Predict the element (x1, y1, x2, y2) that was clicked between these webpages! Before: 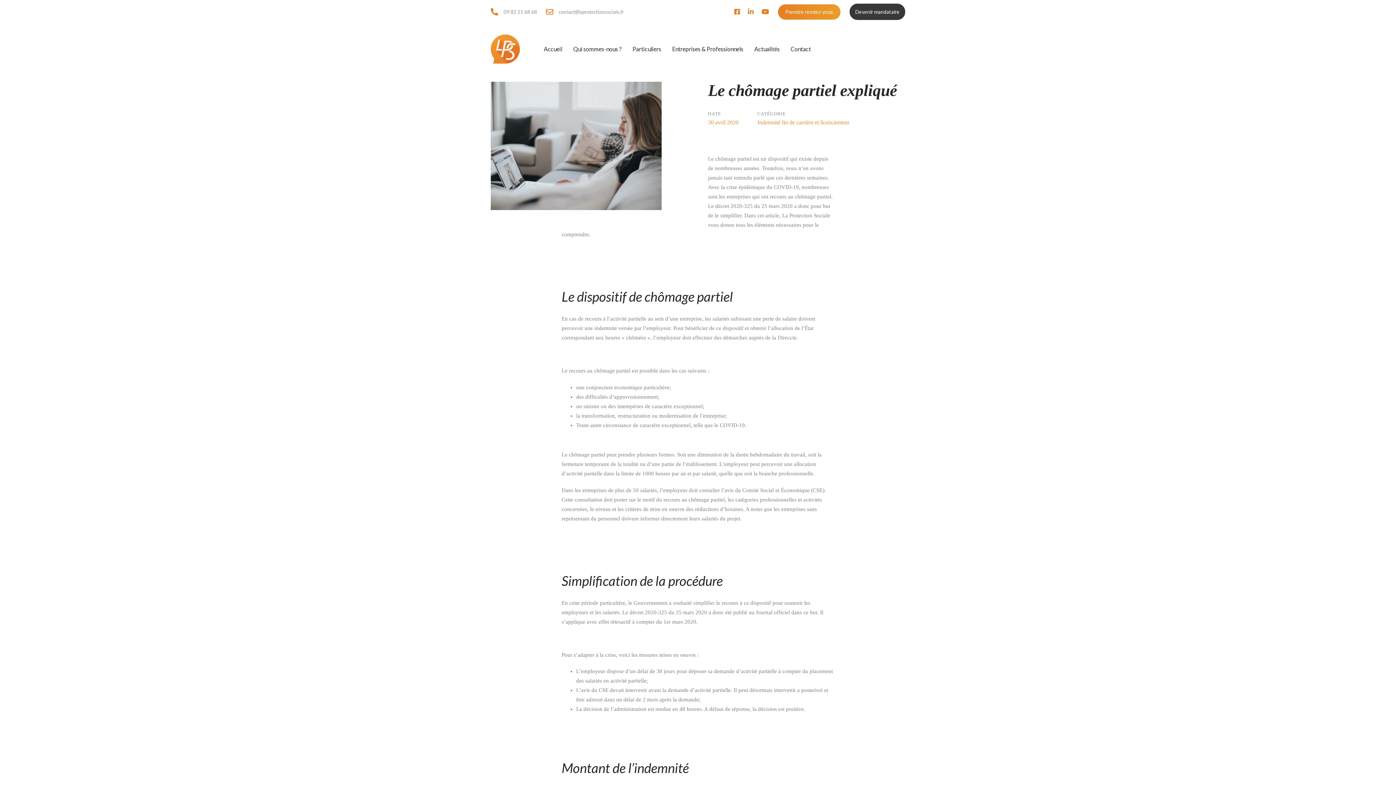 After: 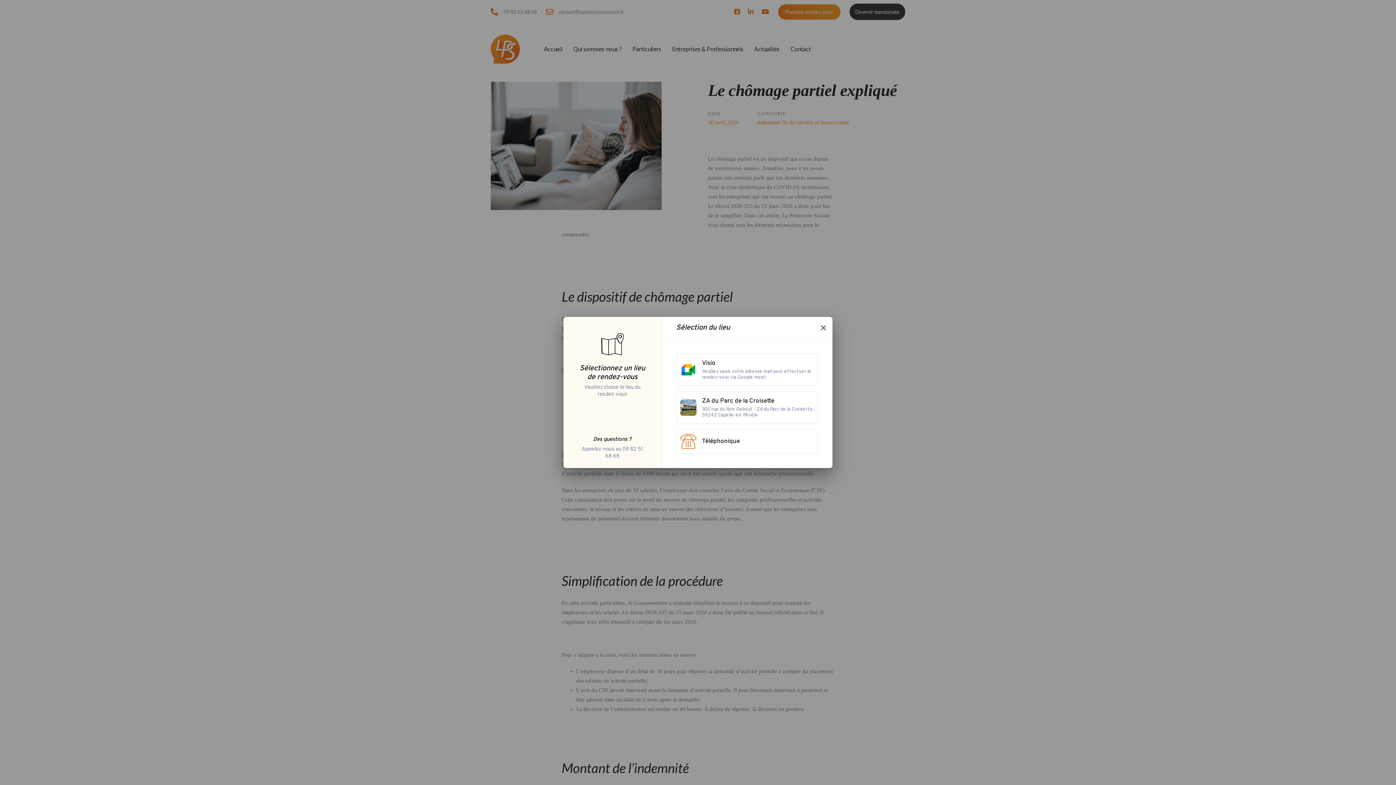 Action: label: Prendre rendez-vous bbox: (778, 4, 840, 19)